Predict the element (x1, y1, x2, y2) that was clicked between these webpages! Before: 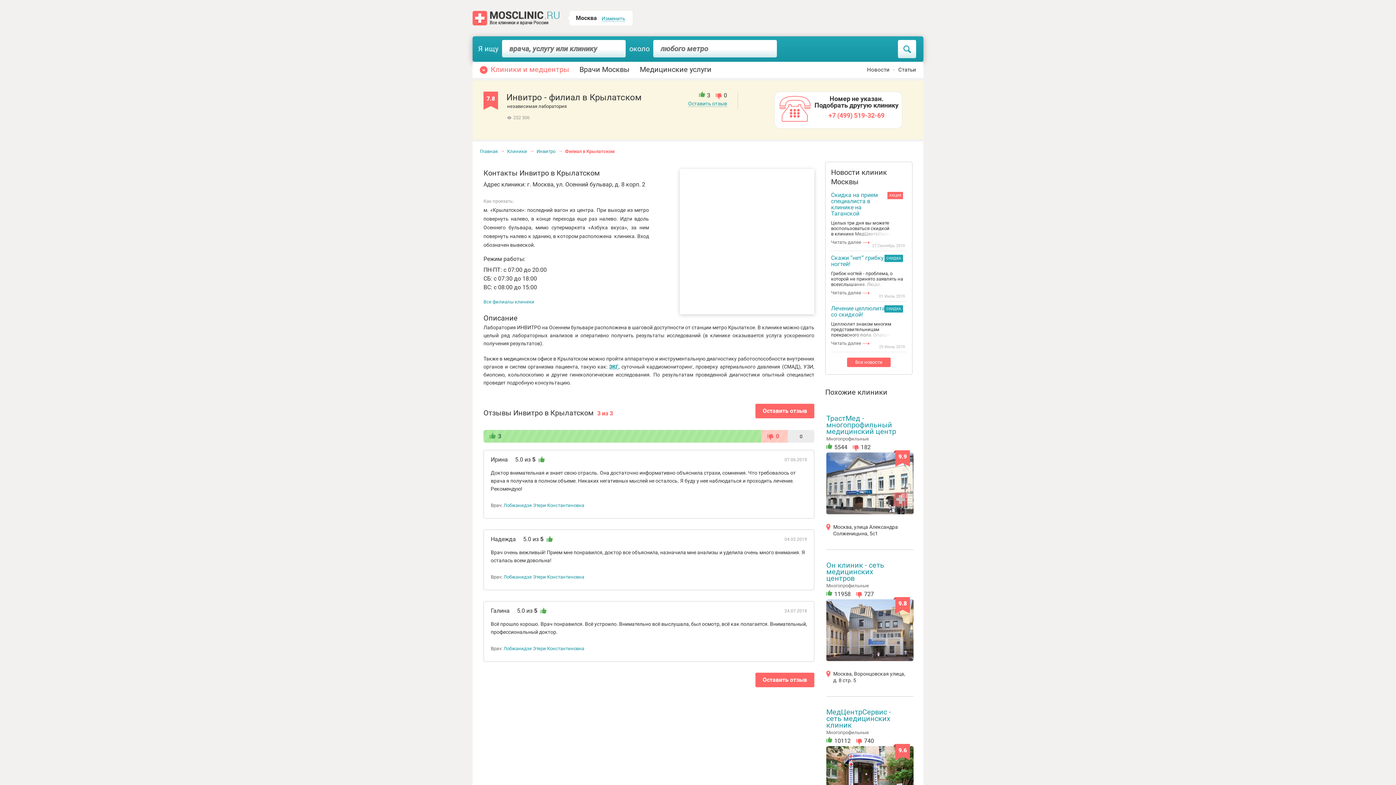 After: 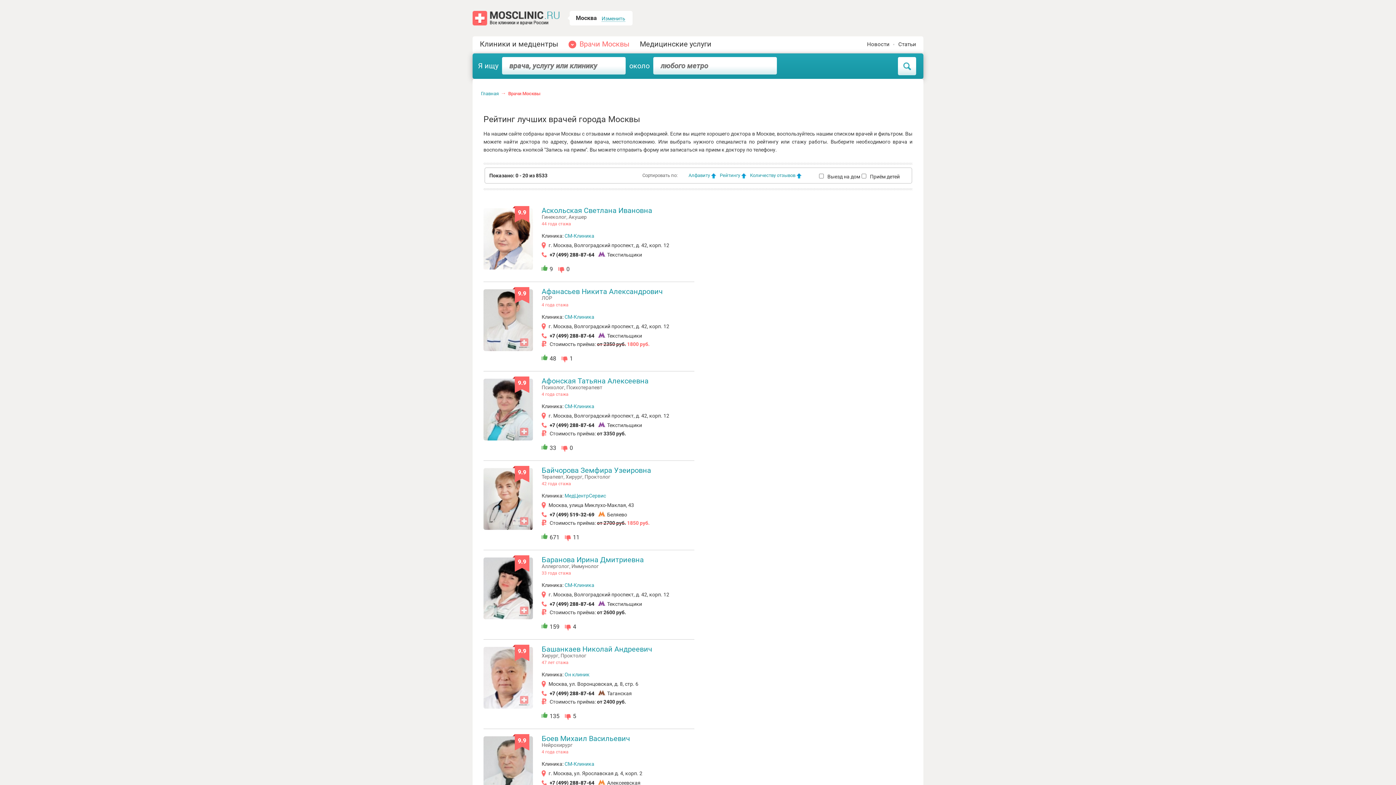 Action: label: Врачи Москвы bbox: (579, 64, 629, 73)